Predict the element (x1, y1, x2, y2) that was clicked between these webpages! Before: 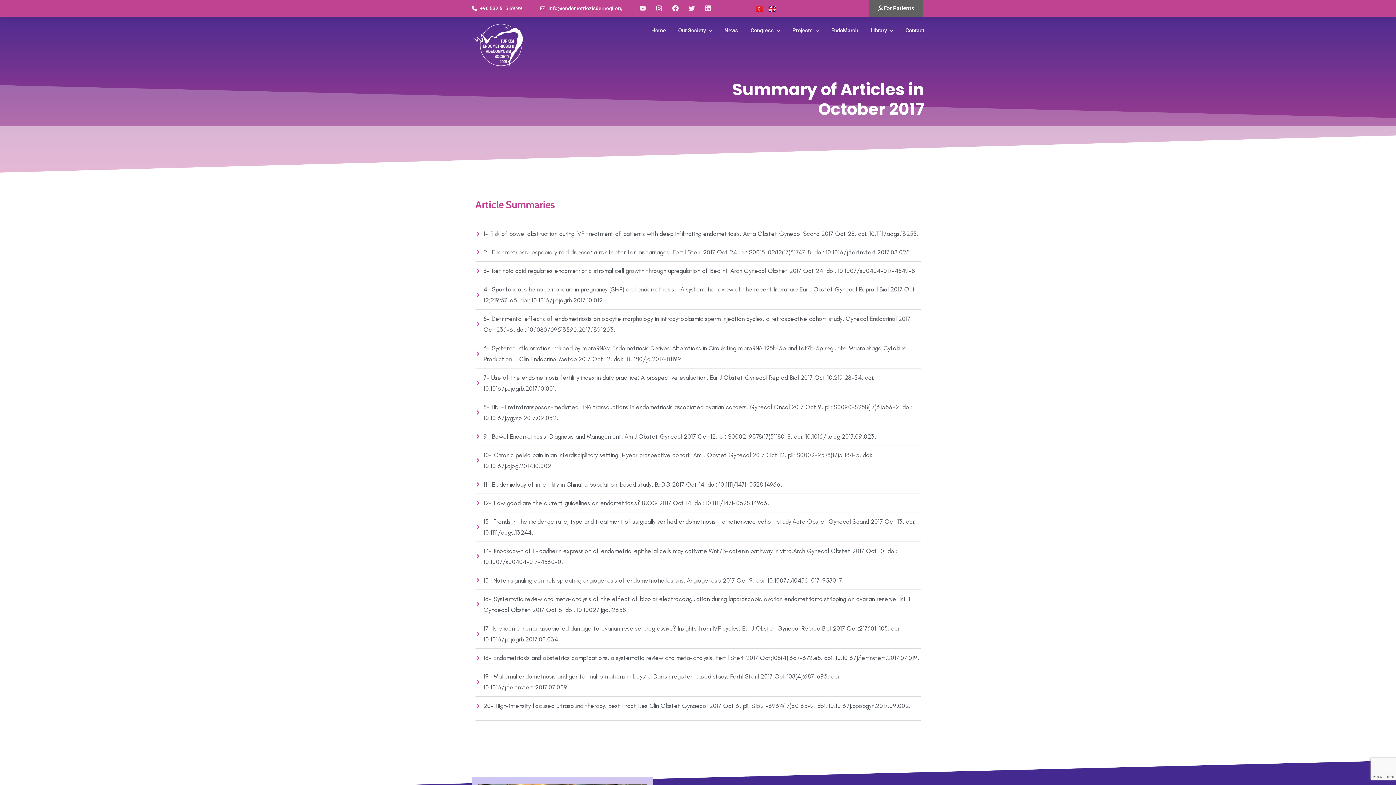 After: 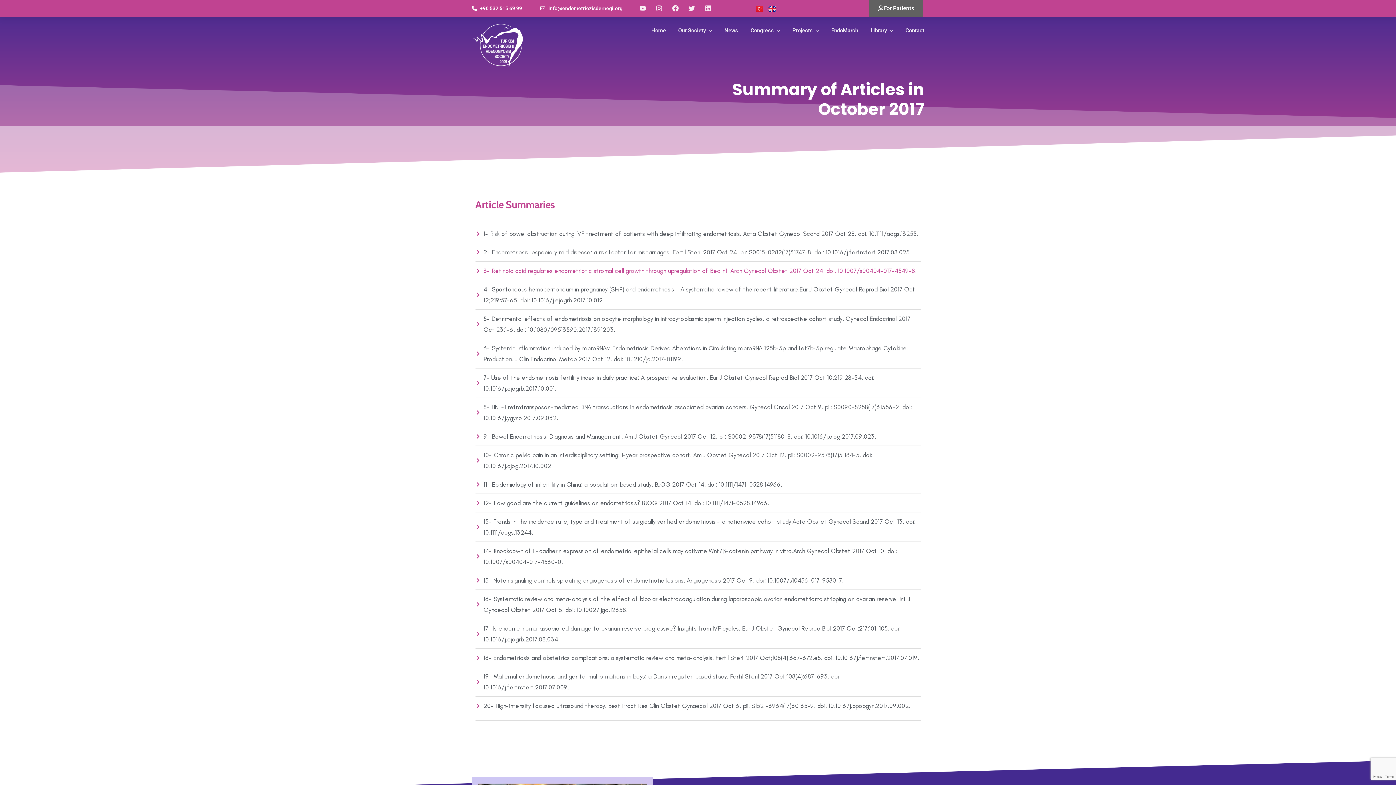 Action: bbox: (475, 265, 920, 276) label: 3- Retinoic acid regulates endometriotic stromal cell growth through upregulation of Beclin1. Arch Gynecol Obstet 2017 Oct 24. doi: 10.1007/s00404-017-4549-8.